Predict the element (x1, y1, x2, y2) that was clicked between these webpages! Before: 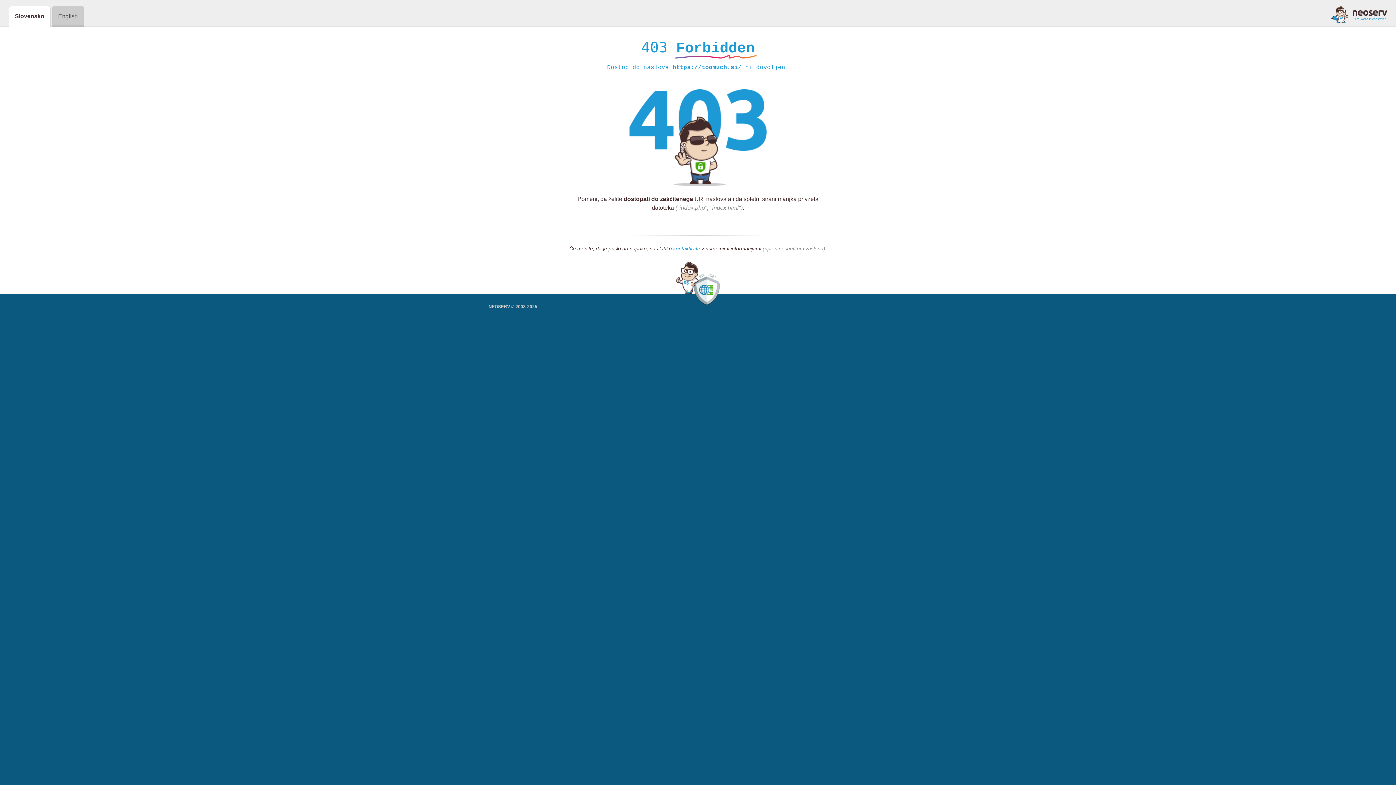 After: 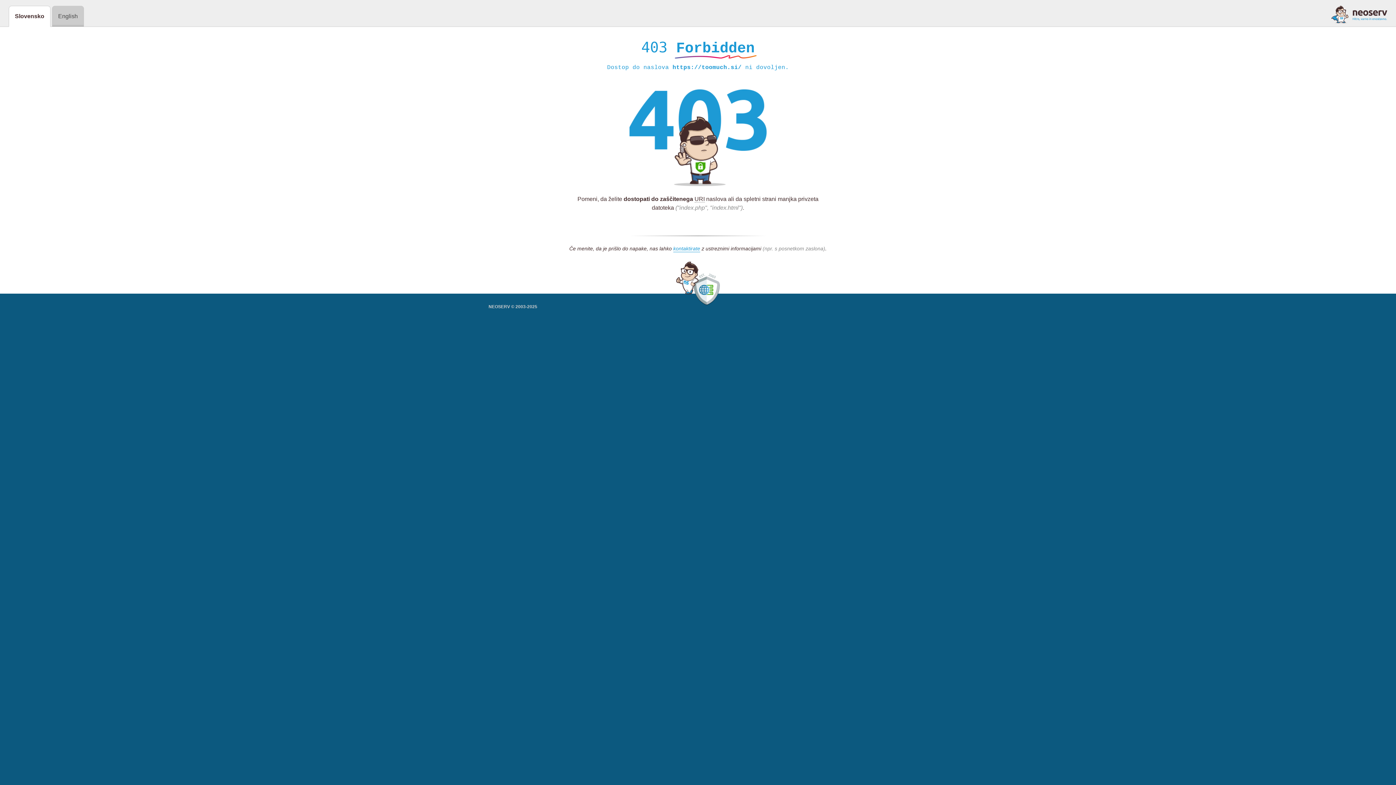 Action: bbox: (1331, 5, 1387, 23)